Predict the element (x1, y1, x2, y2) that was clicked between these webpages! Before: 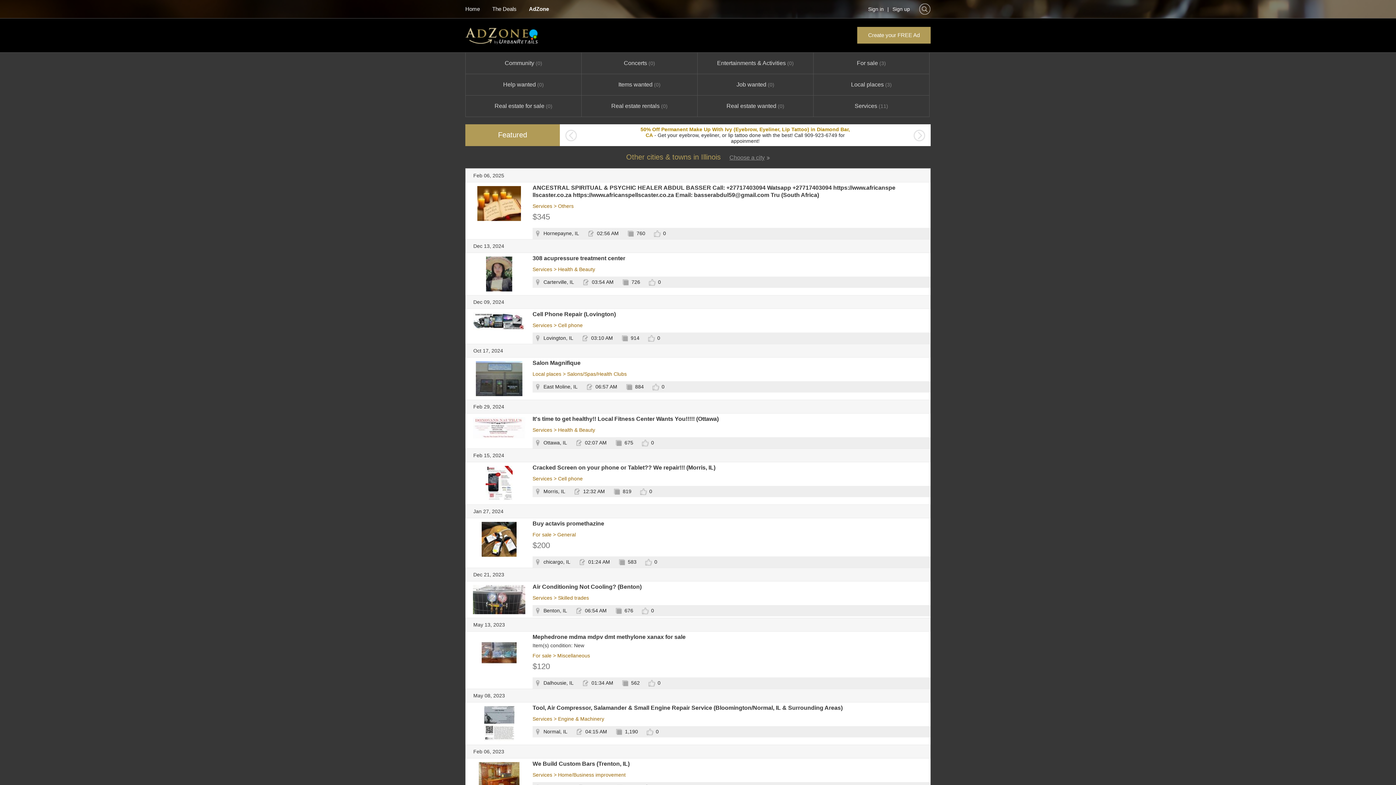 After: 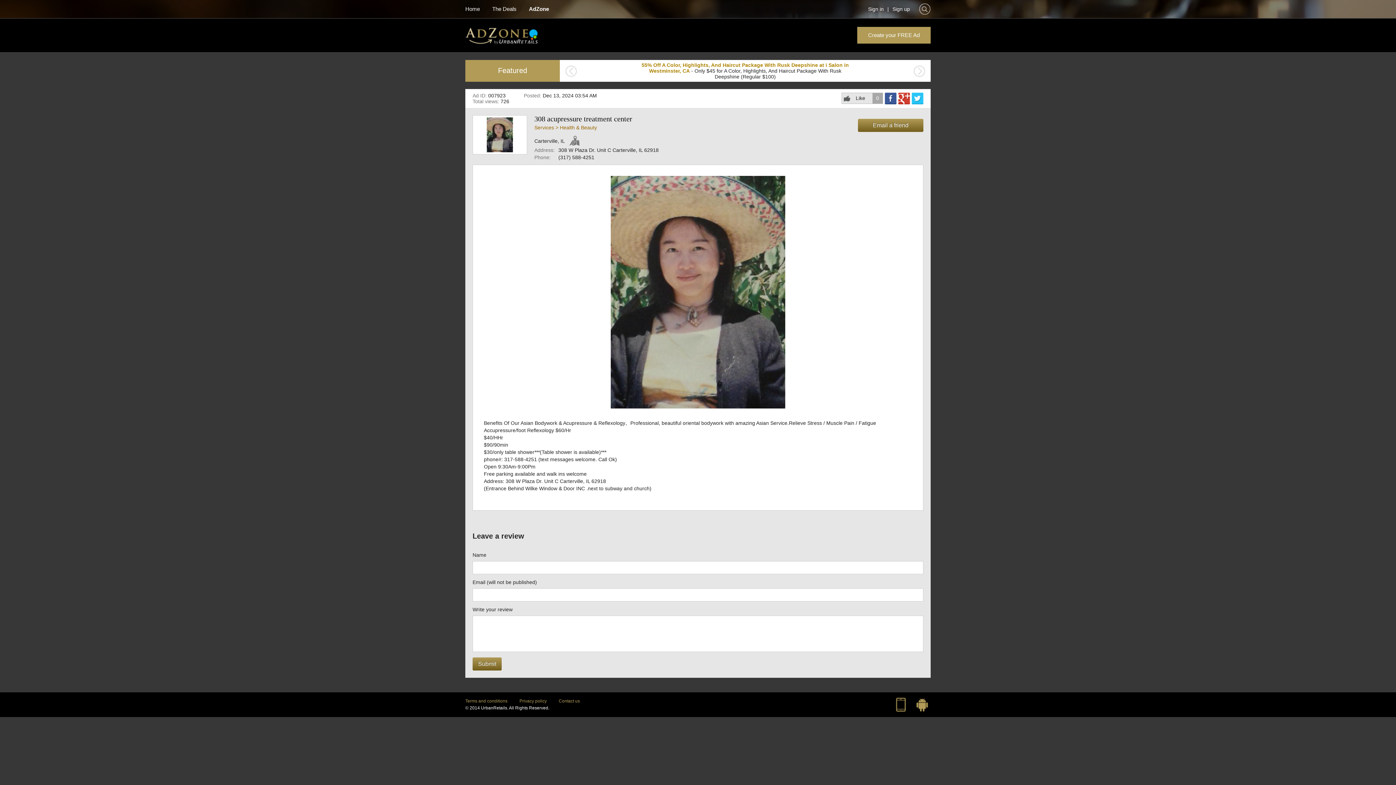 Action: label: 308 acupressure treatment center bbox: (532, 255, 625, 261)